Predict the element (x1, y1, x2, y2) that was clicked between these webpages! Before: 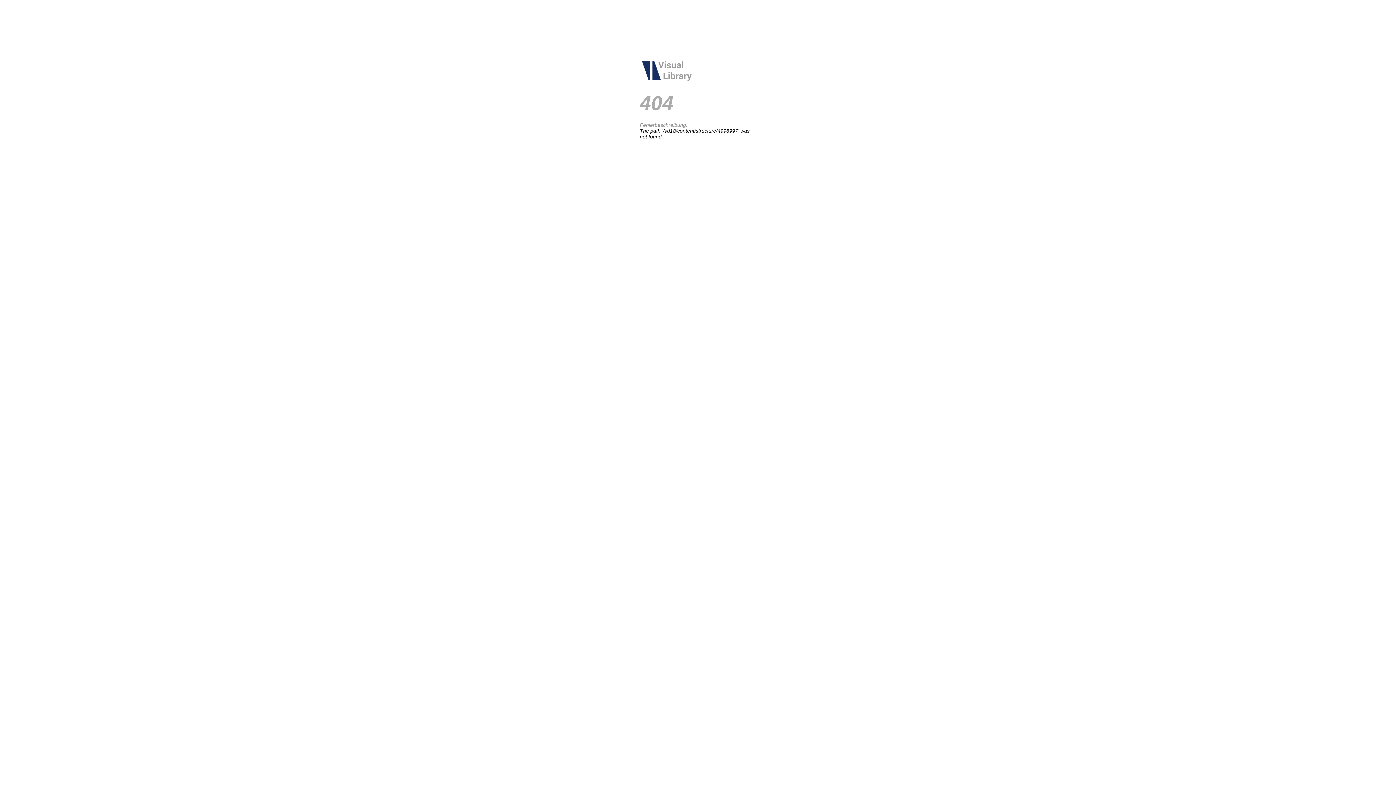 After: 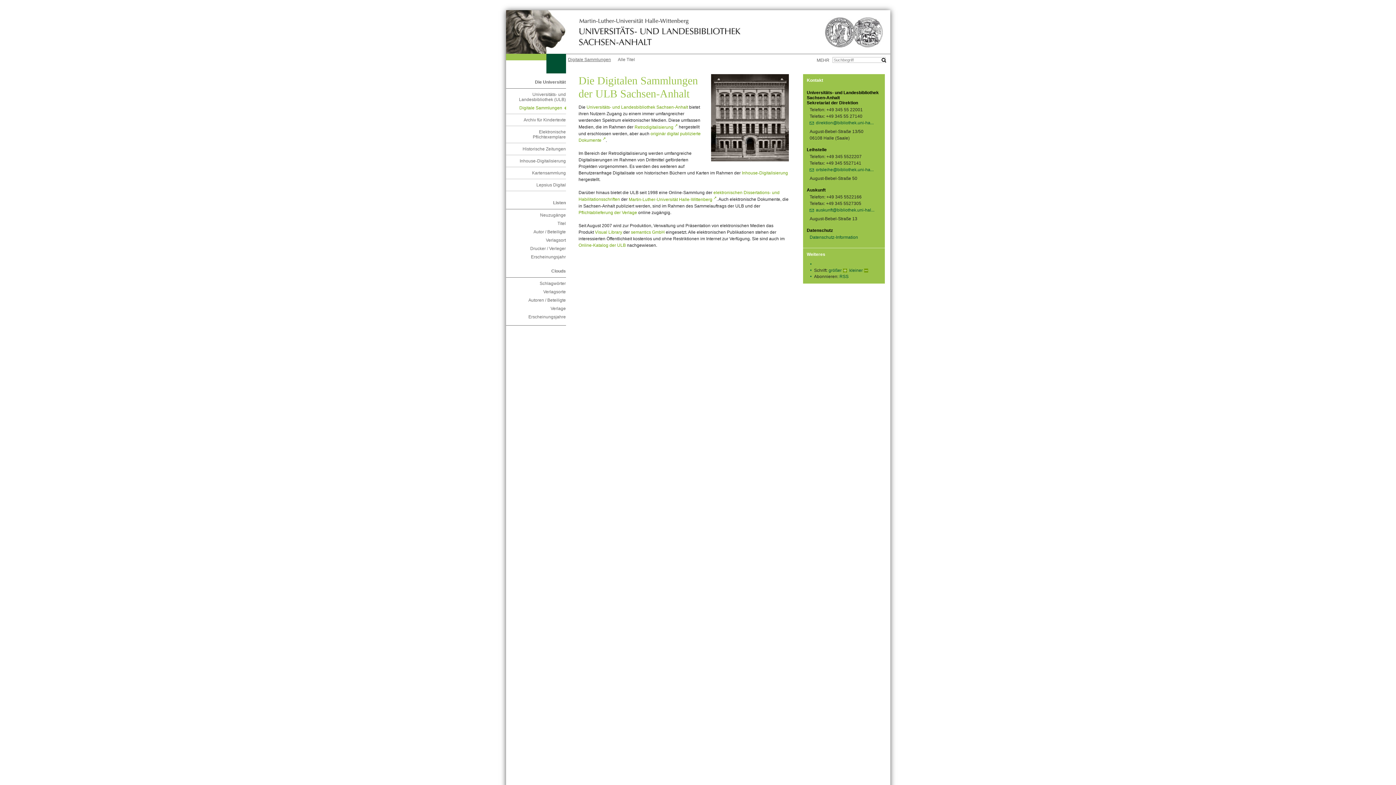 Action: bbox: (640, 78, 694, 84)